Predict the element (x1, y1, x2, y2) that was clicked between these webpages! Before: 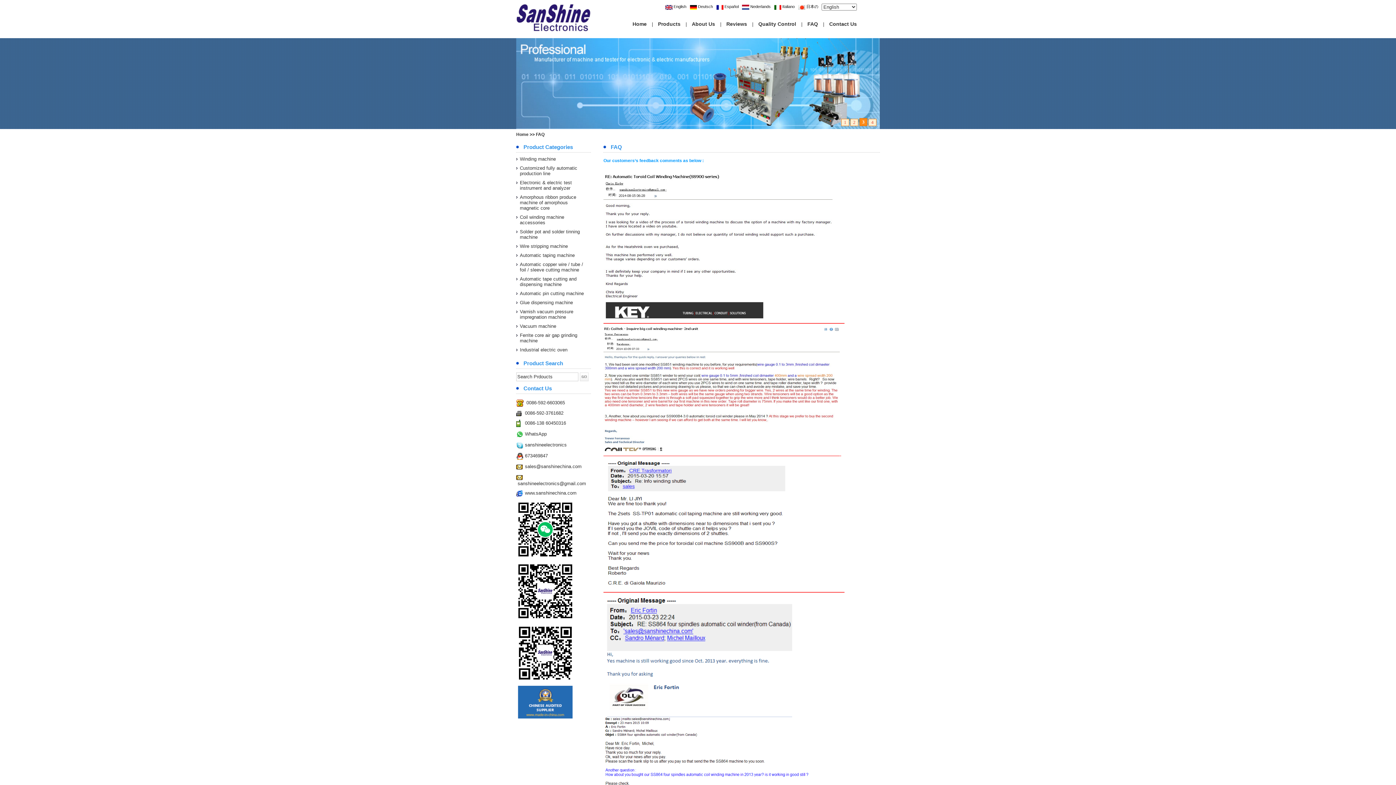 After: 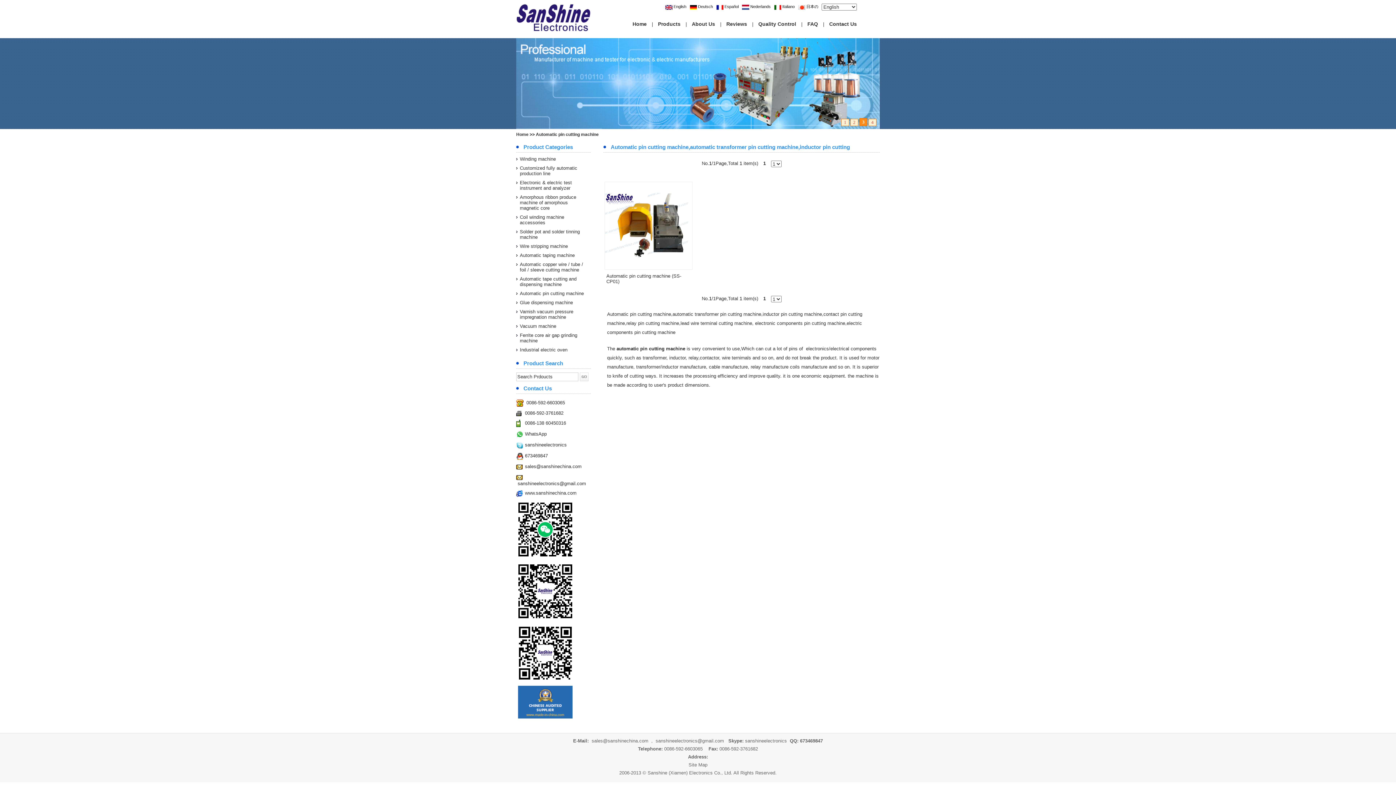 Action: label: Automatic pin cutting machine bbox: (520, 290, 584, 296)